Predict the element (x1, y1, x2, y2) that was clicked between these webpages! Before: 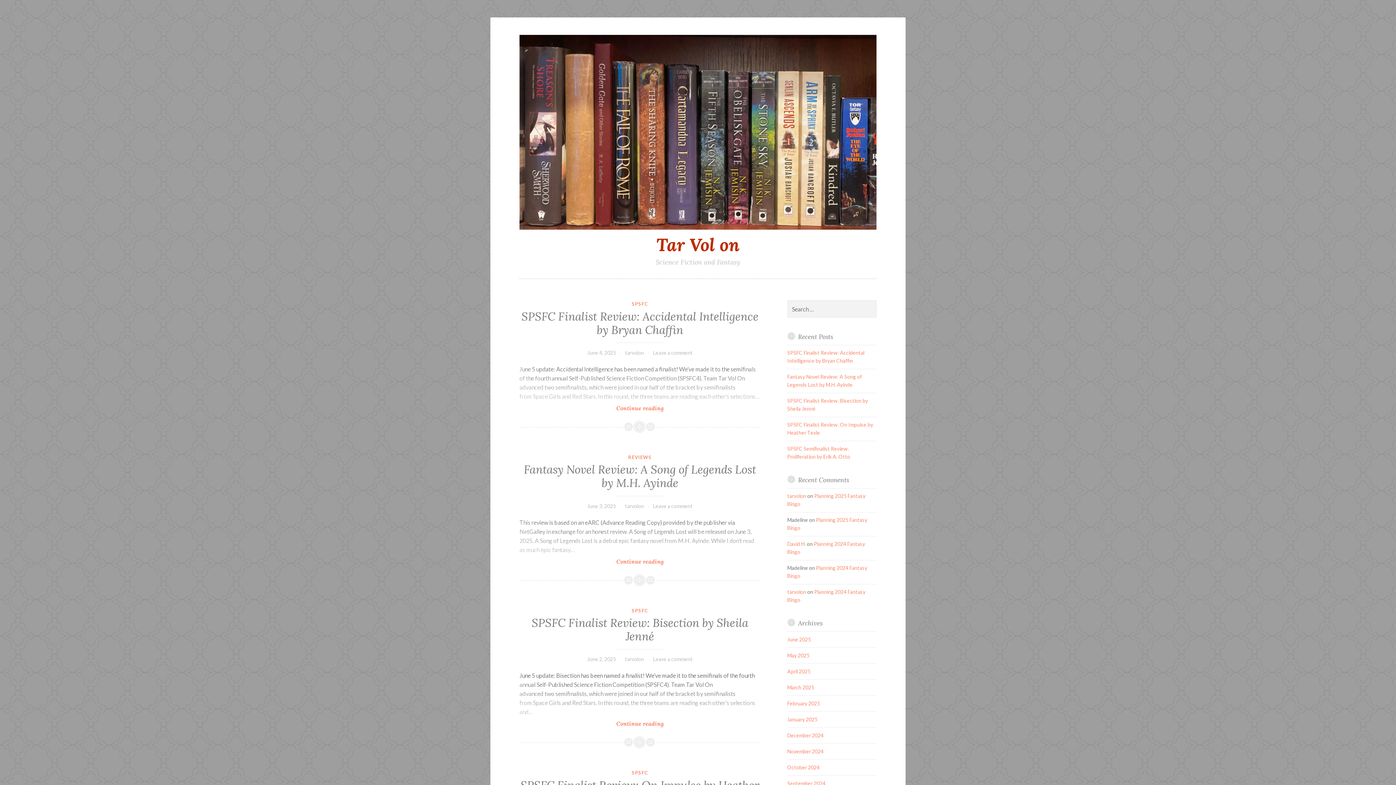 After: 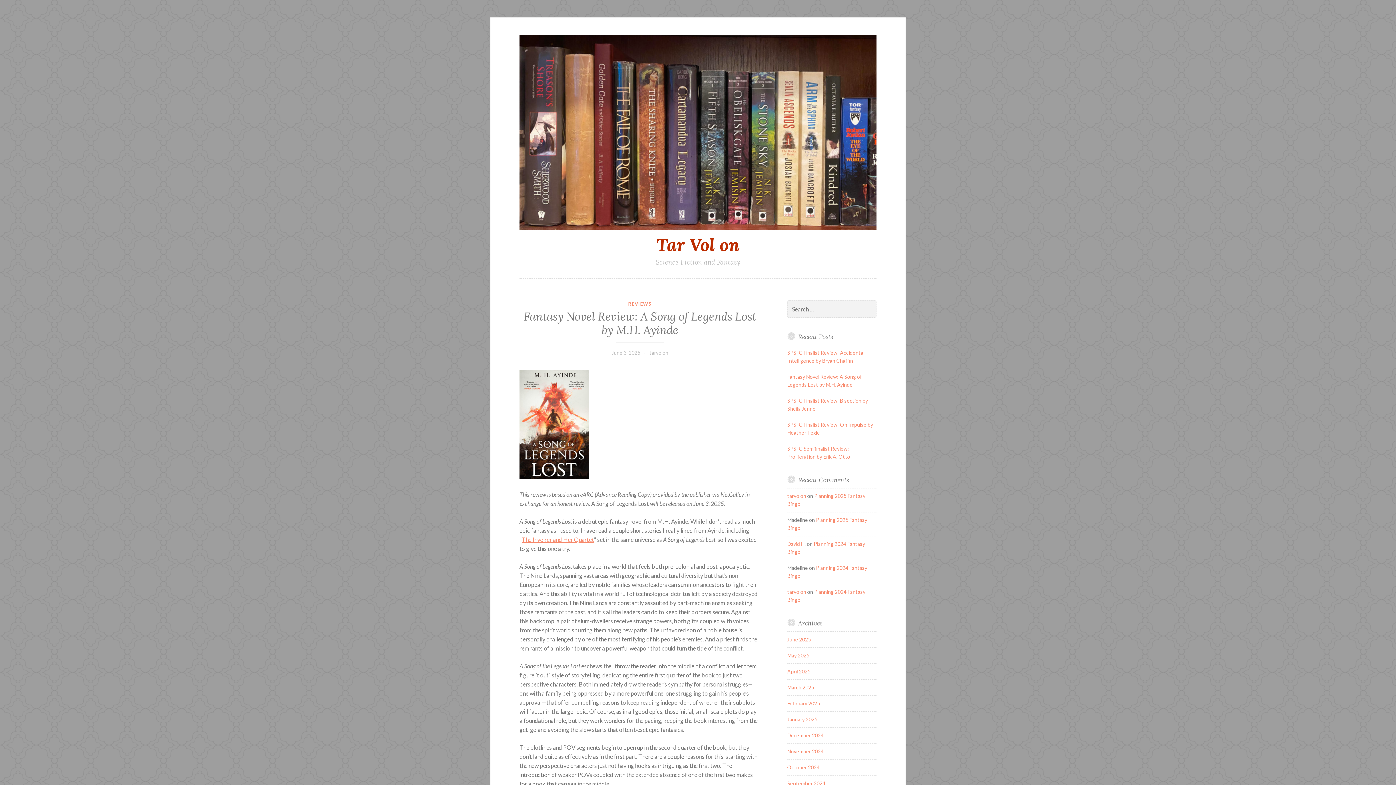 Action: label: Fantasy Novel Review: A Song of Legends Lost by M.H. Ayinde bbox: (523, 462, 756, 490)